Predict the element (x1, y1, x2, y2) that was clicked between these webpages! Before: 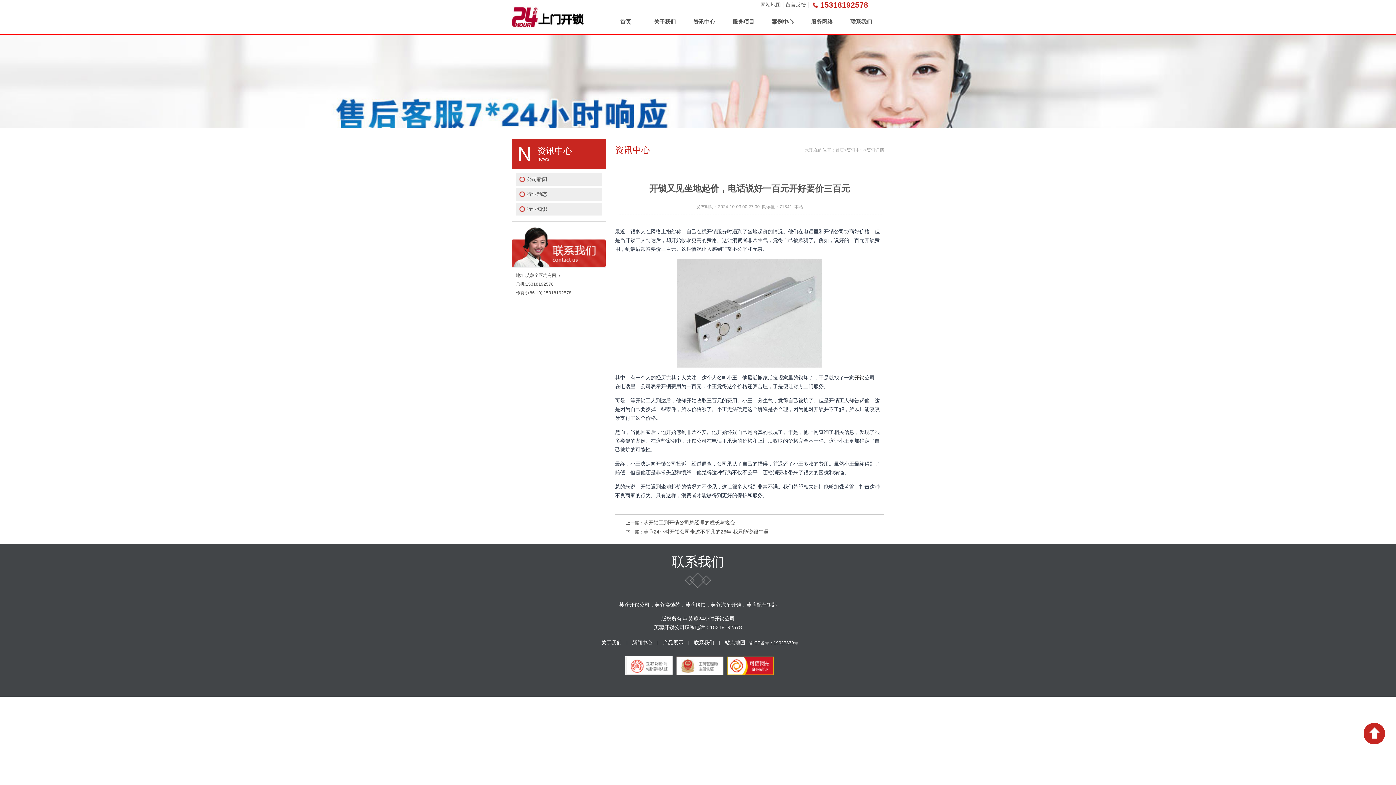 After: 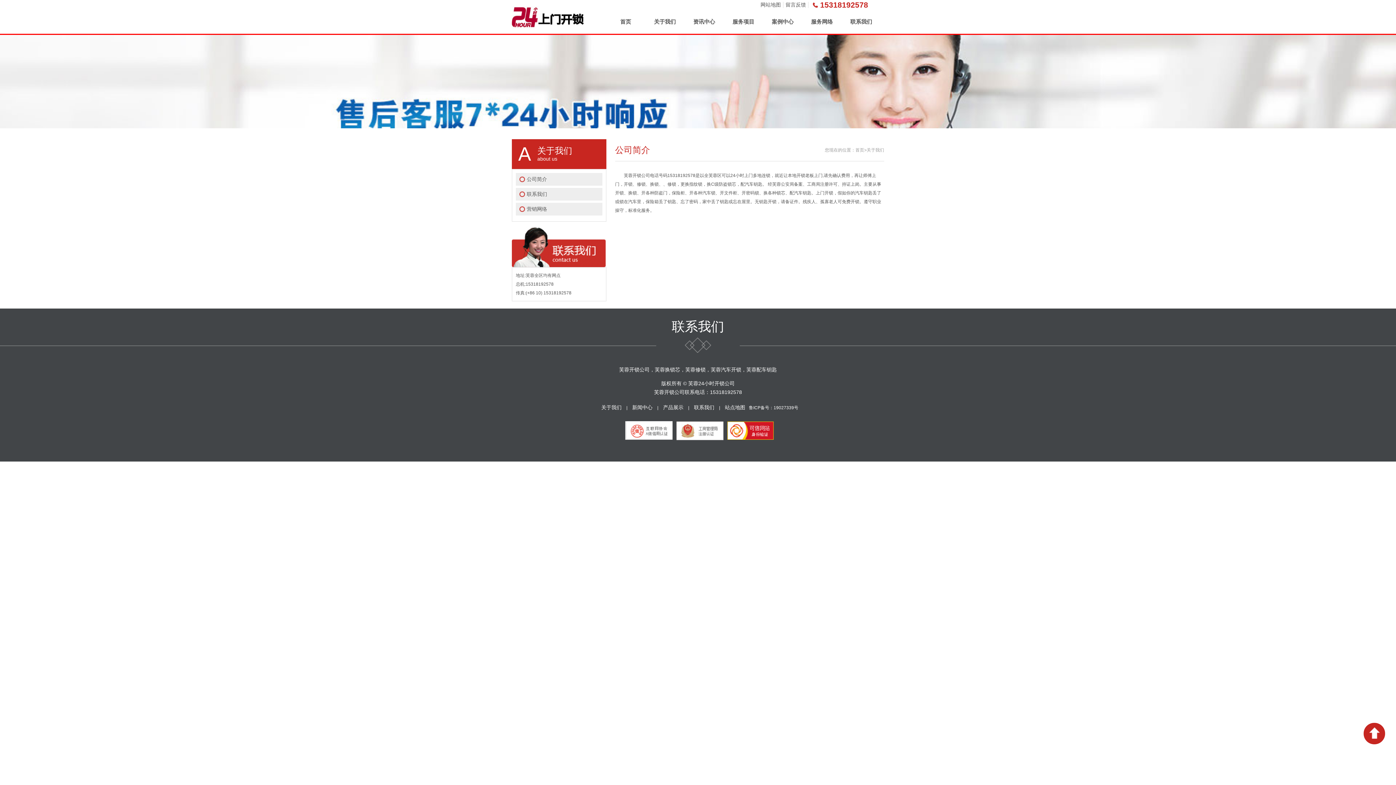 Action: bbox: (647, 14, 682, 29) label: 关于我们